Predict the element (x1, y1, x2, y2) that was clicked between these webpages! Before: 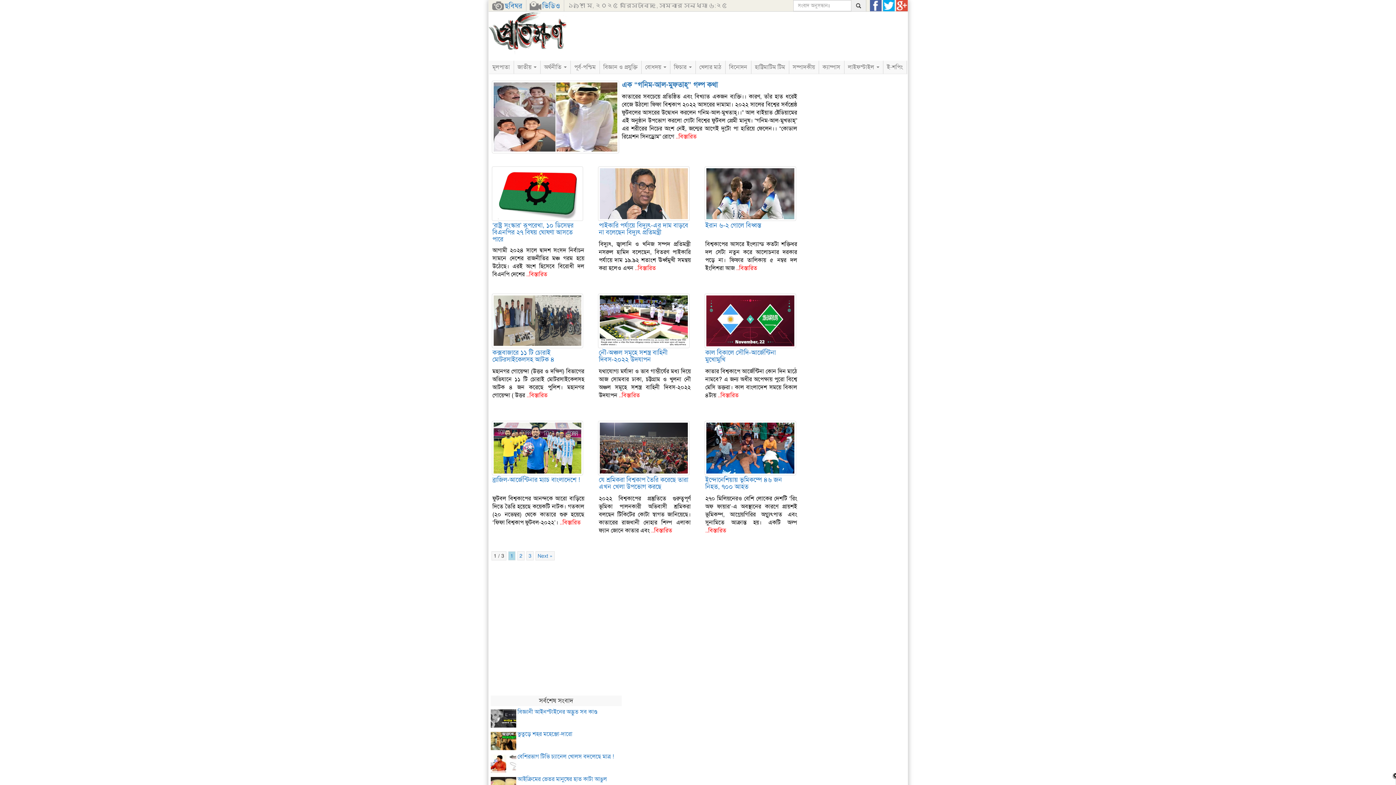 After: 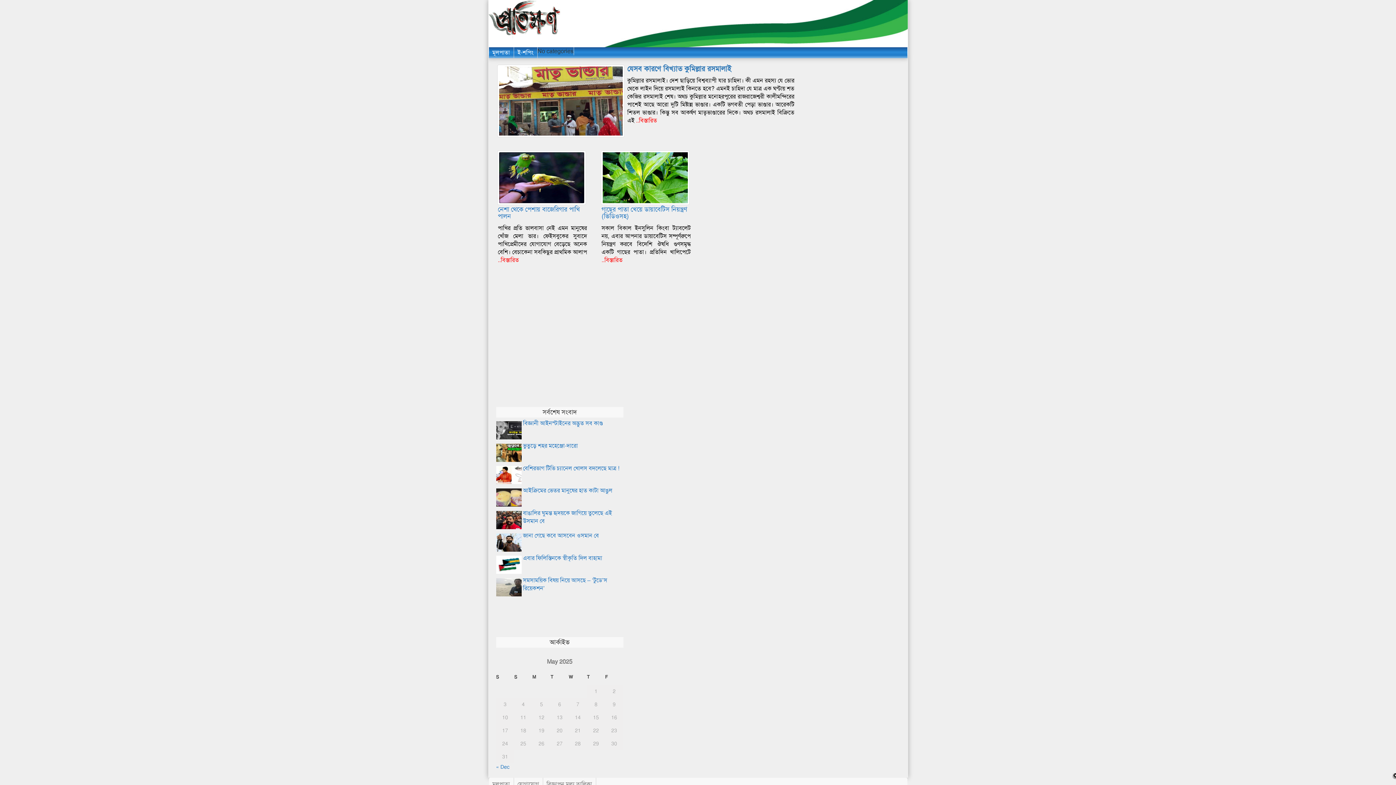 Action: label: ই-শপিং bbox: (883, 60, 906, 73)